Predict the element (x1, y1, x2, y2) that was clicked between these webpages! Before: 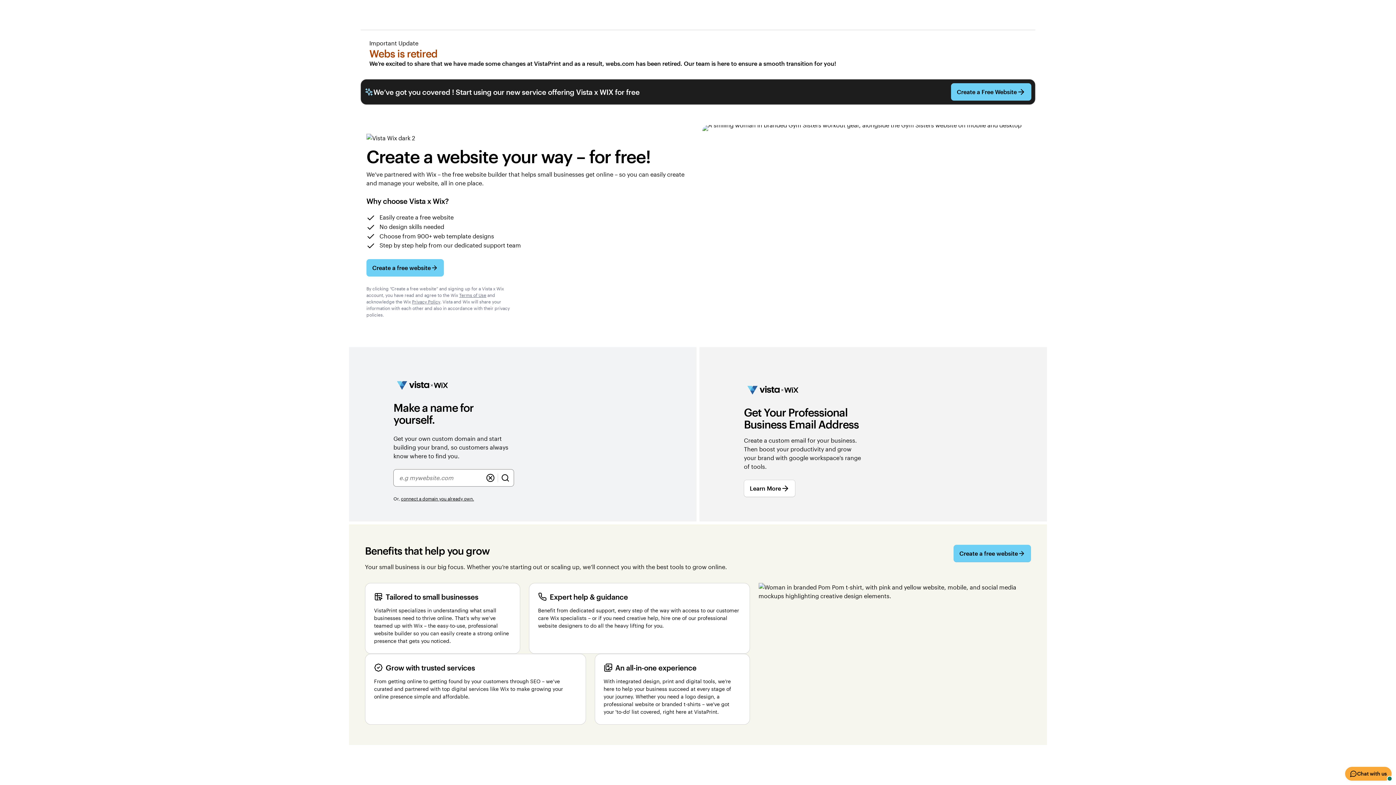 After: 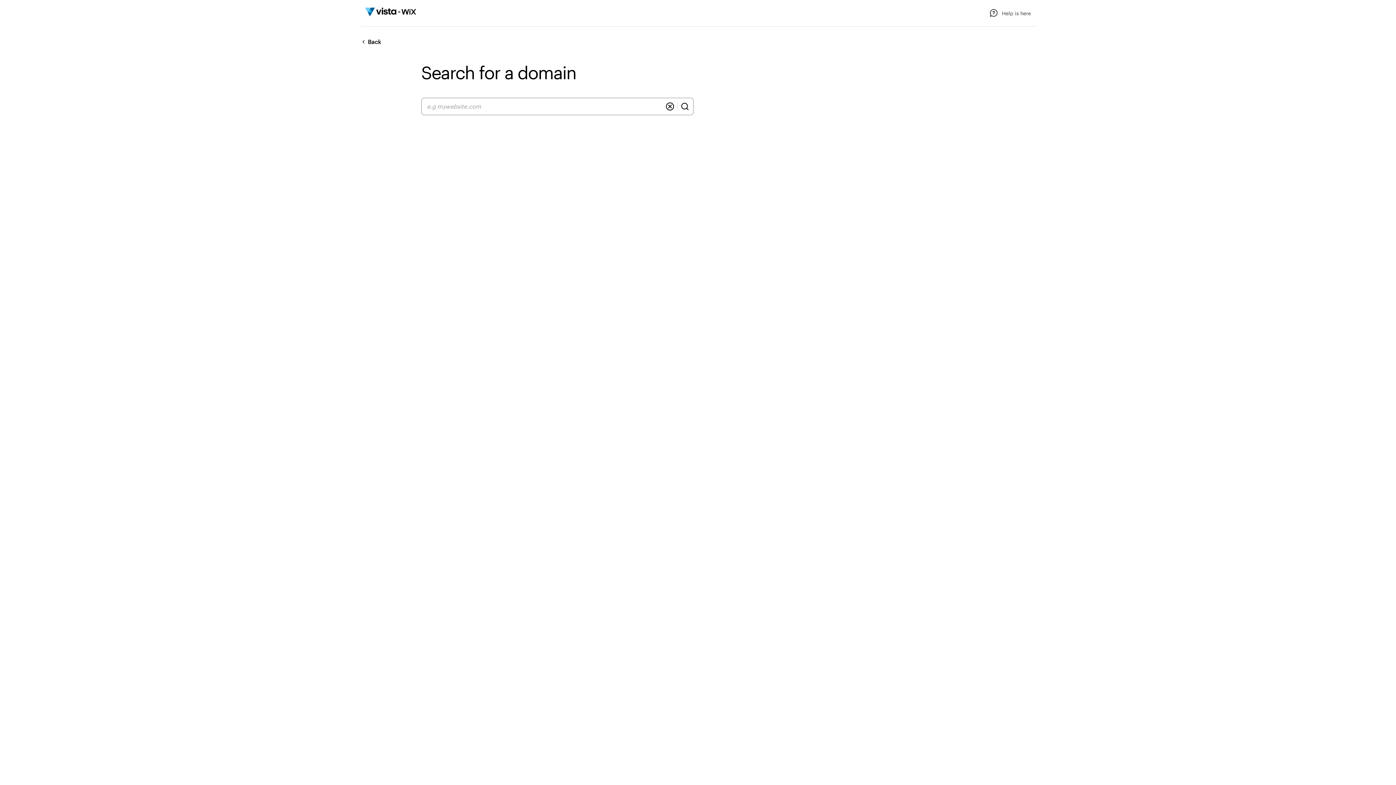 Action: label: Search bbox: (498, 470, 512, 485)